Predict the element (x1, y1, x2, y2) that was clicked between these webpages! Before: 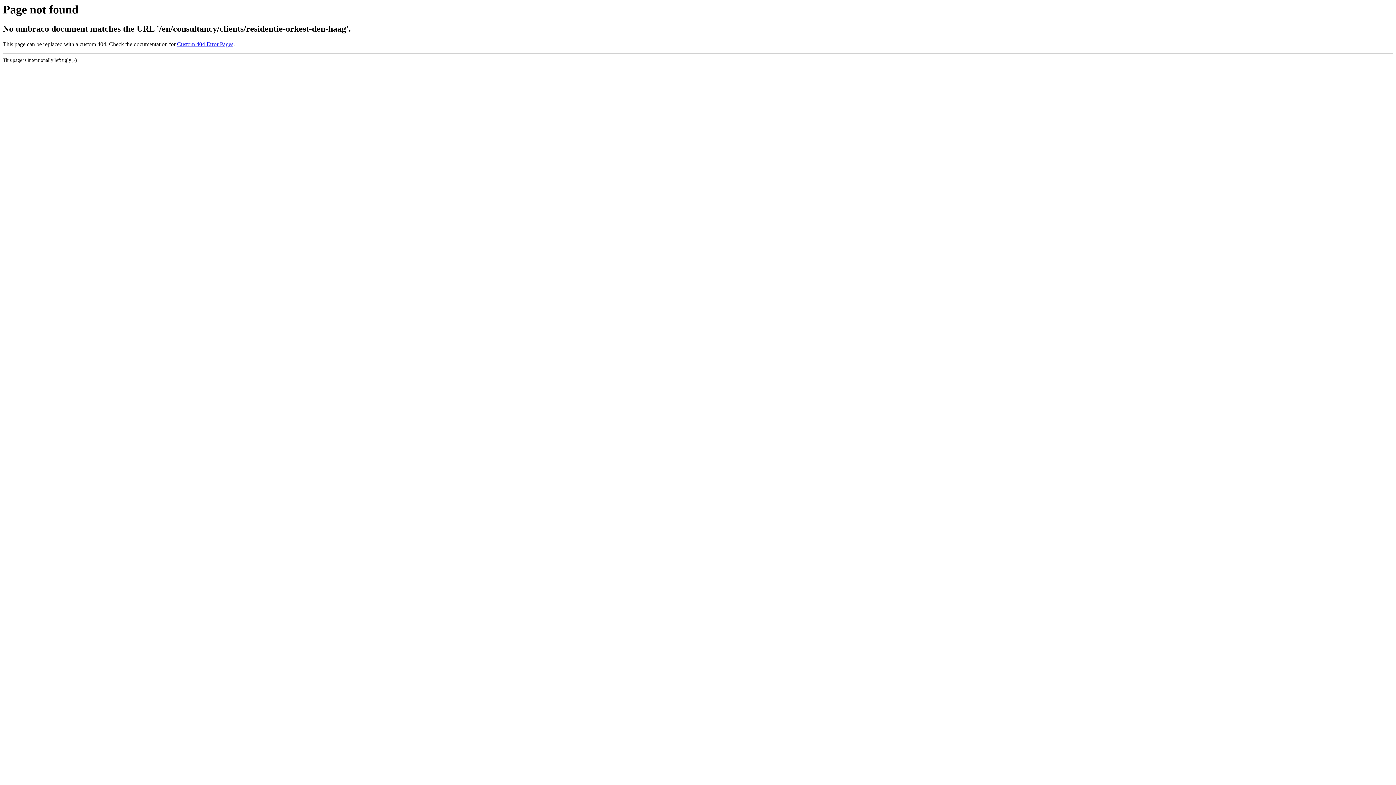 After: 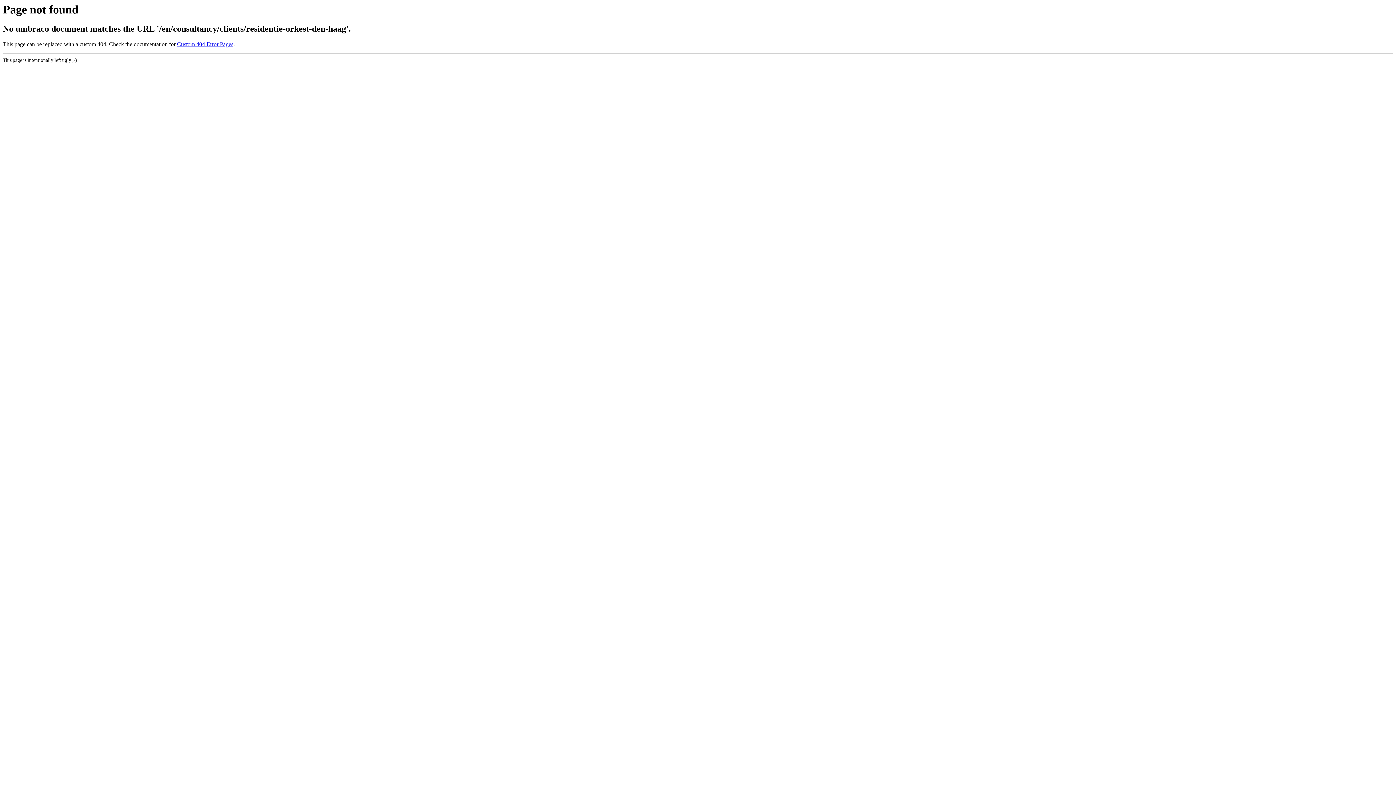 Action: bbox: (177, 41, 233, 47) label: Custom 404 Error Pages